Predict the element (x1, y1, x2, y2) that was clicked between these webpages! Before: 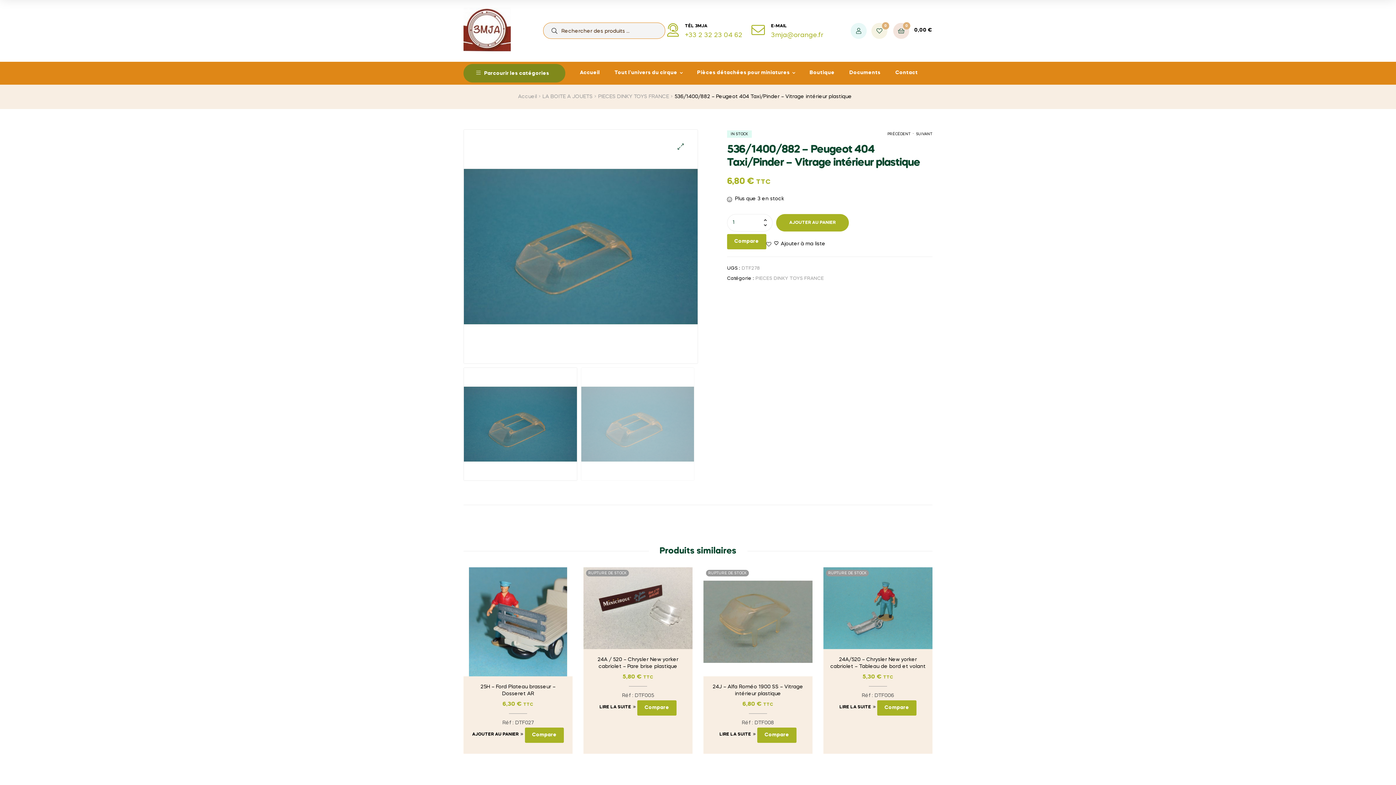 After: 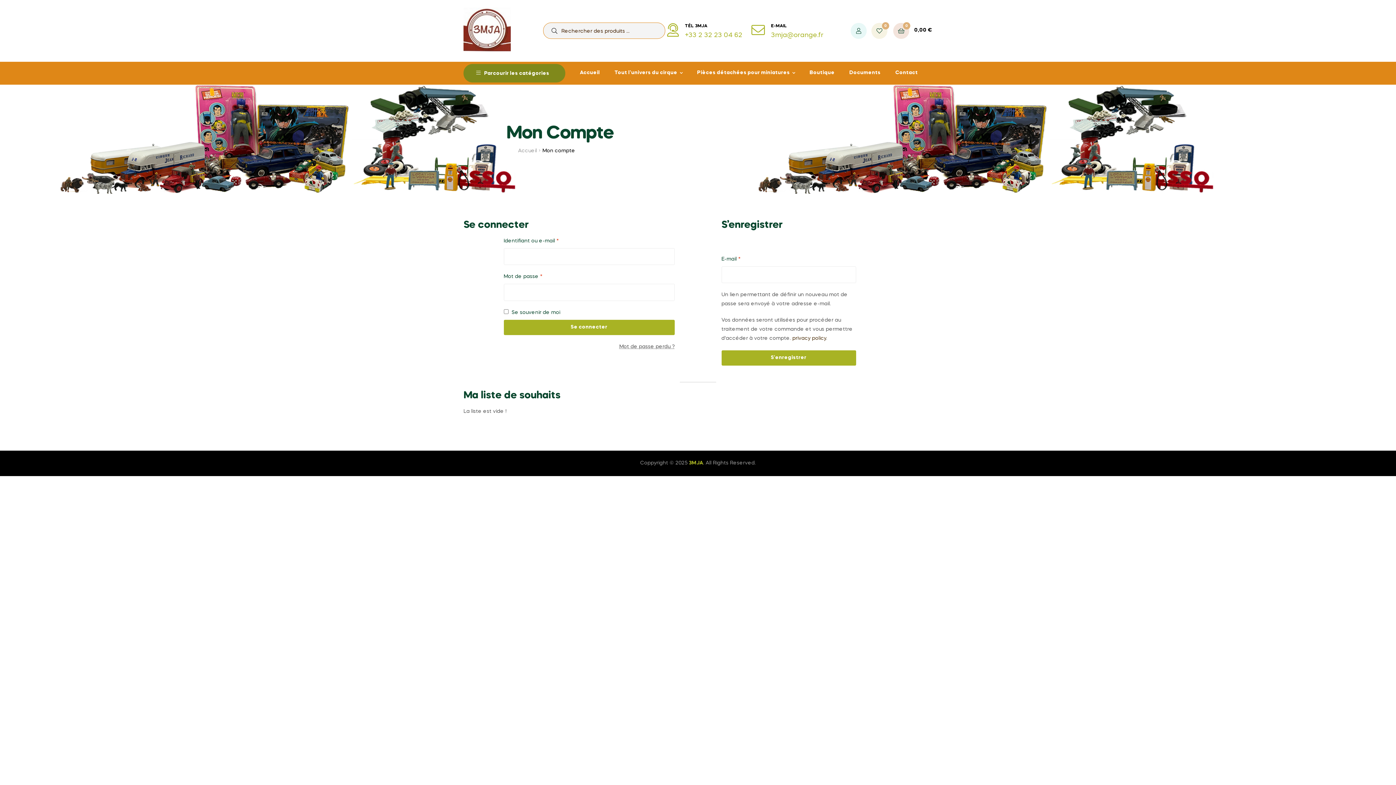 Action: bbox: (850, 22, 866, 38)